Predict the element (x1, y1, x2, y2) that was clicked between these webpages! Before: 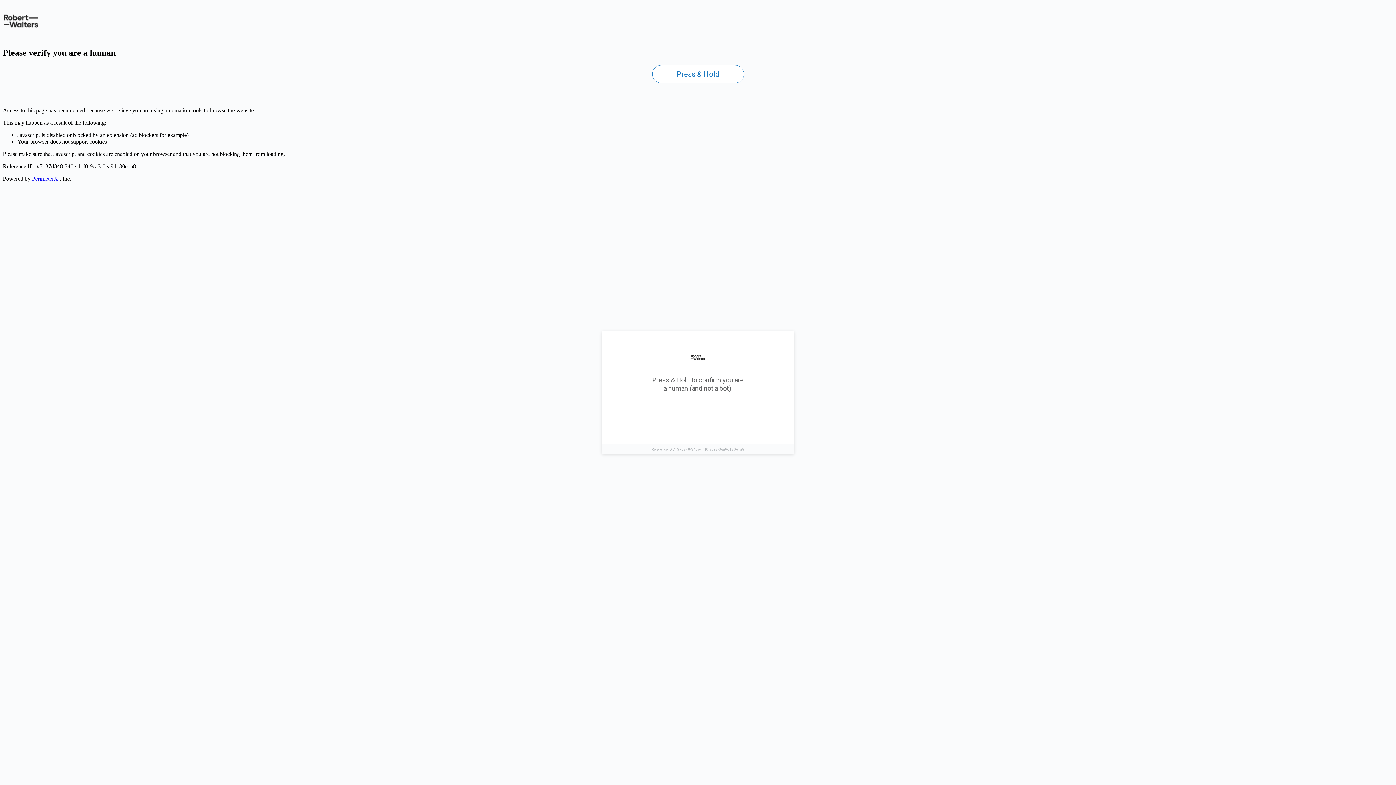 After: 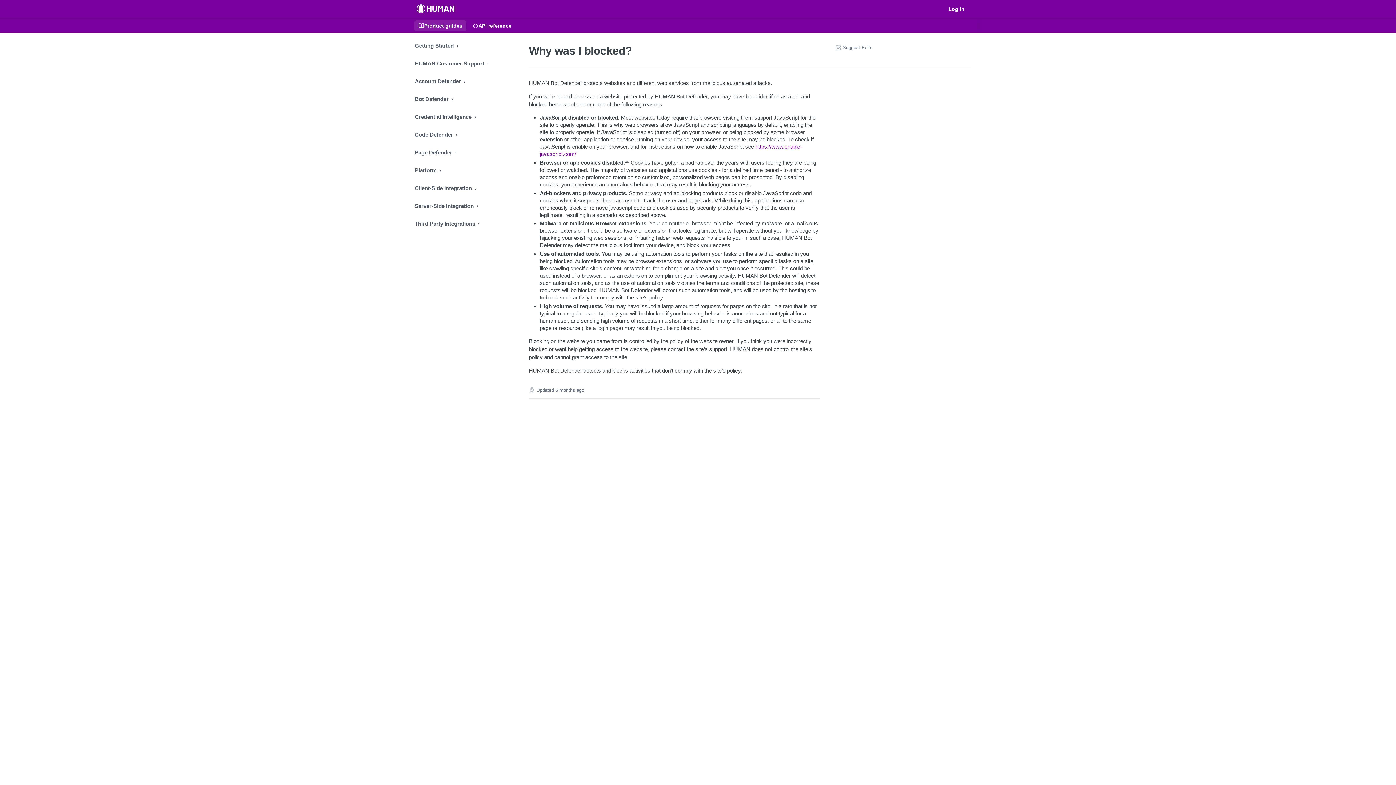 Action: label: PerimeterX bbox: (32, 175, 58, 181)